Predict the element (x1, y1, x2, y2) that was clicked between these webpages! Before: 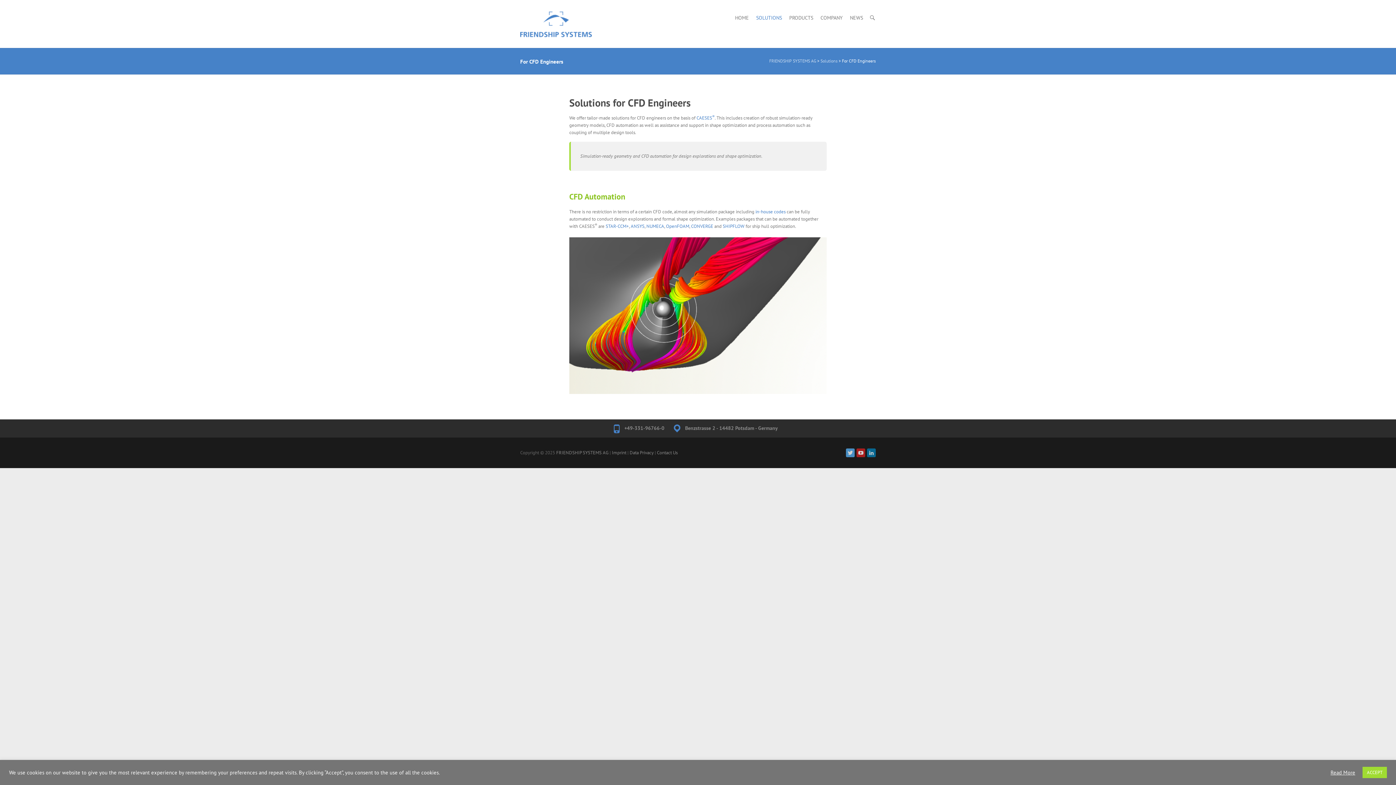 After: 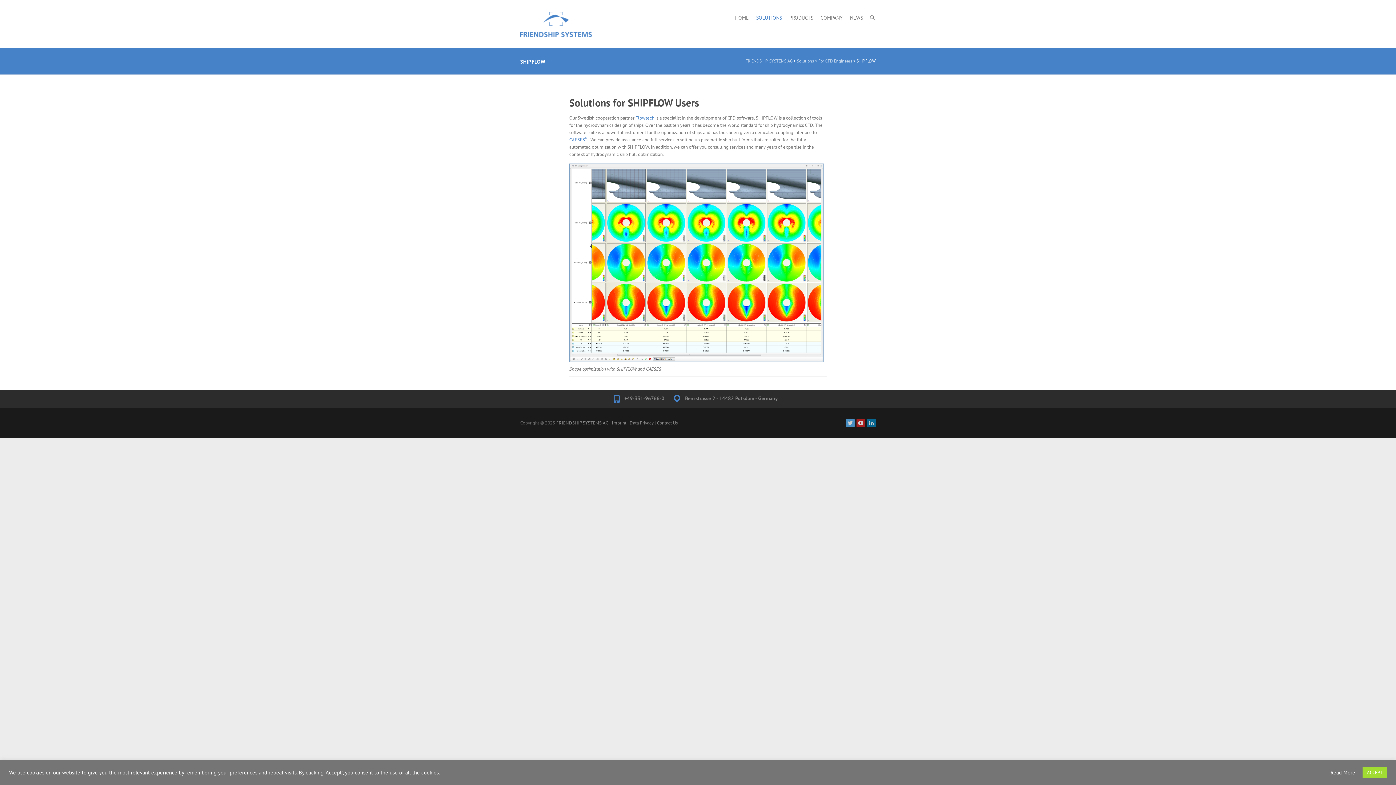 Action: label: SHIPFLOW bbox: (722, 223, 744, 229)